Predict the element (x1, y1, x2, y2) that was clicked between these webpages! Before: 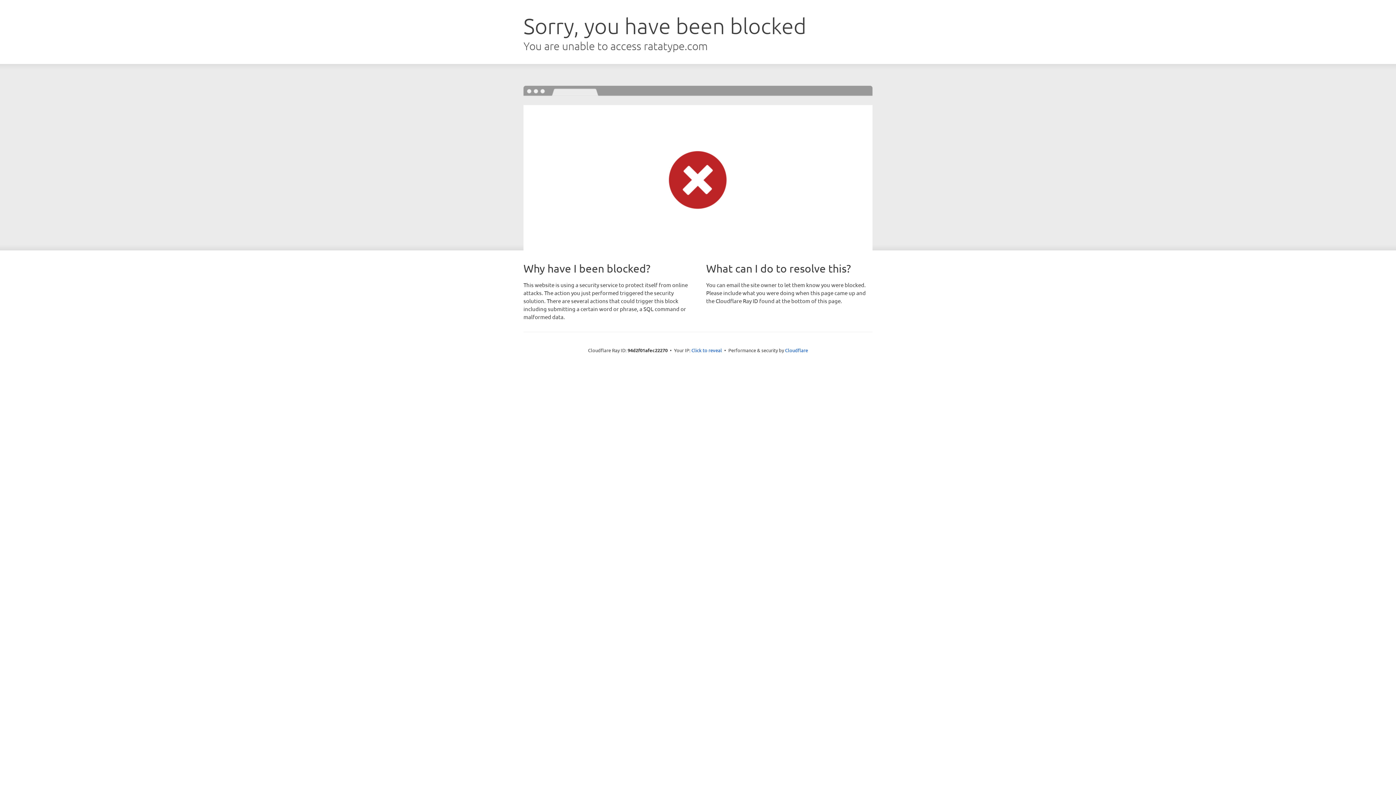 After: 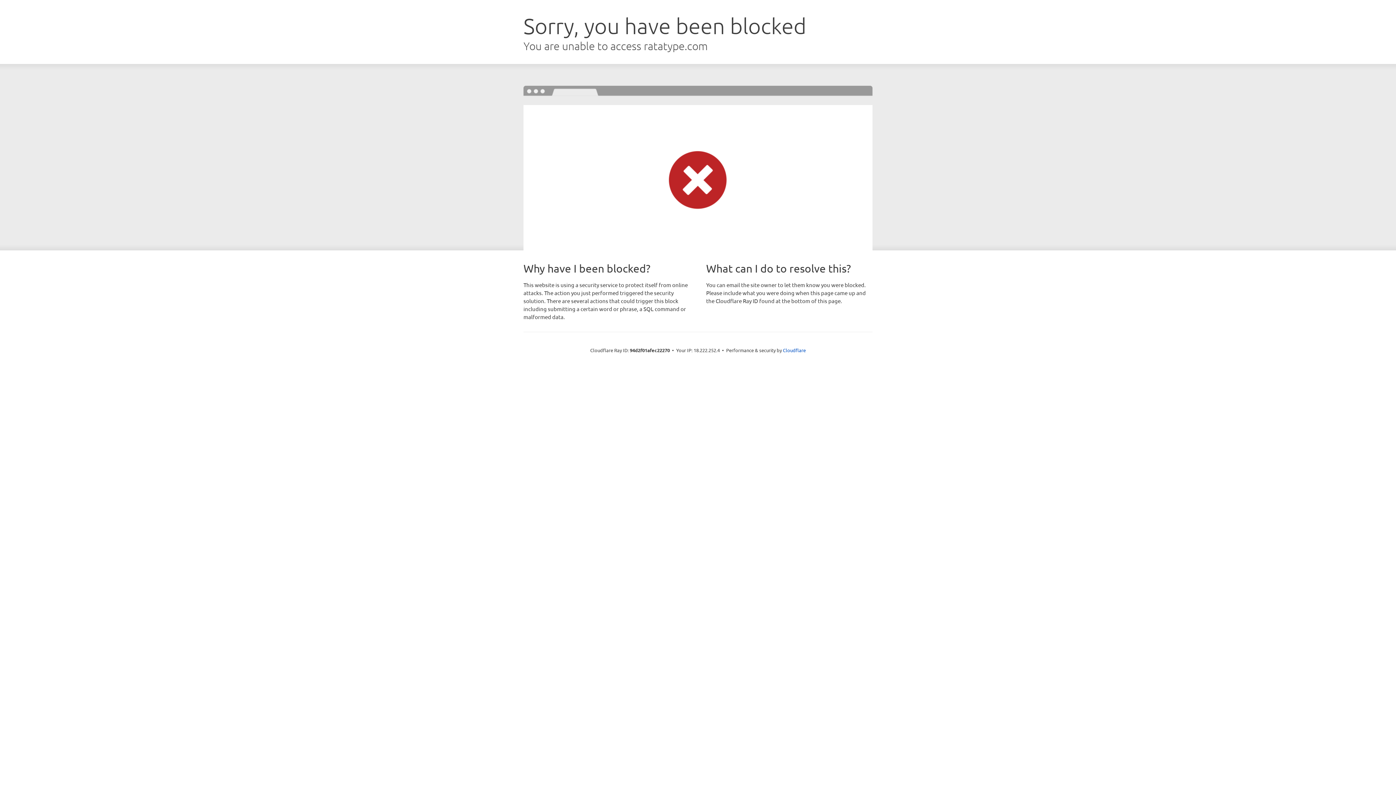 Action: label: Click to reveal bbox: (691, 346, 722, 353)